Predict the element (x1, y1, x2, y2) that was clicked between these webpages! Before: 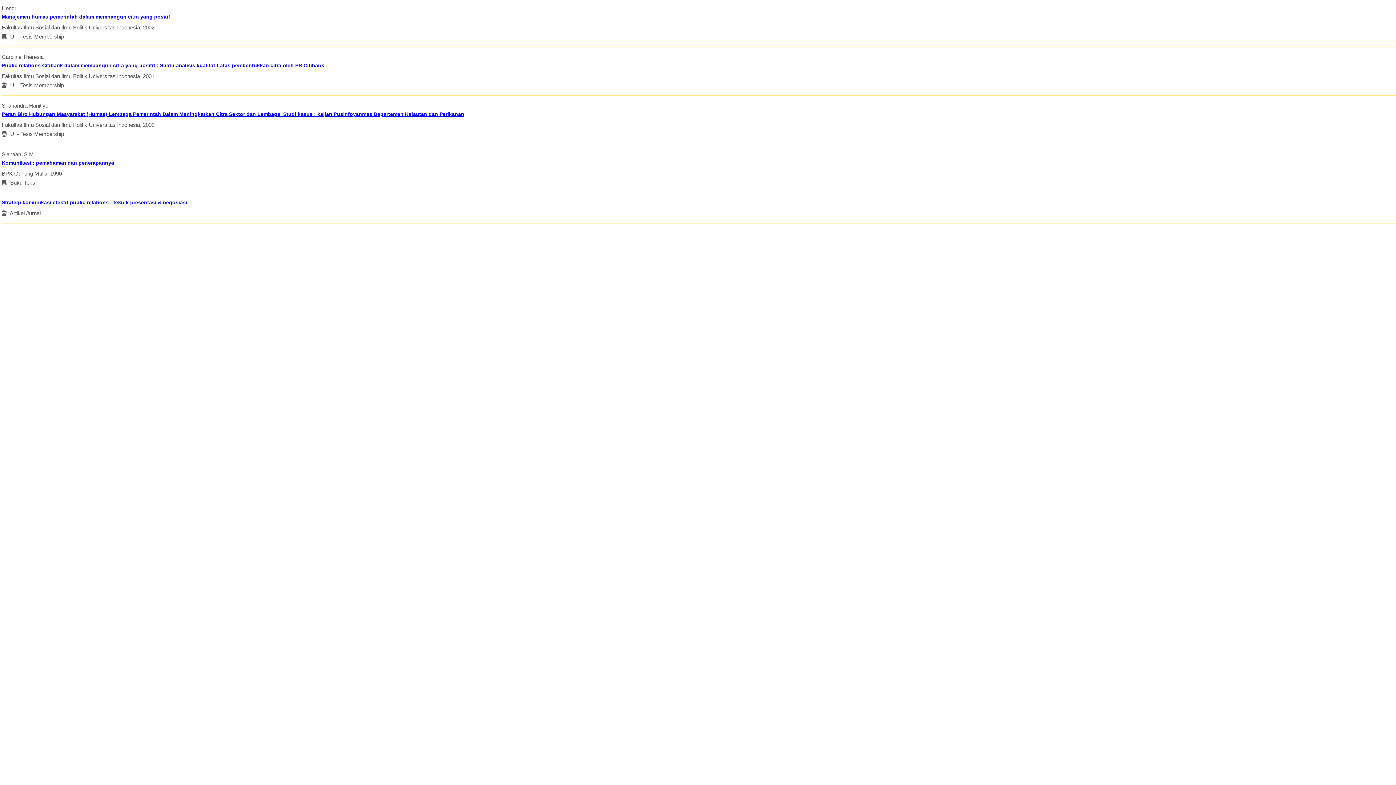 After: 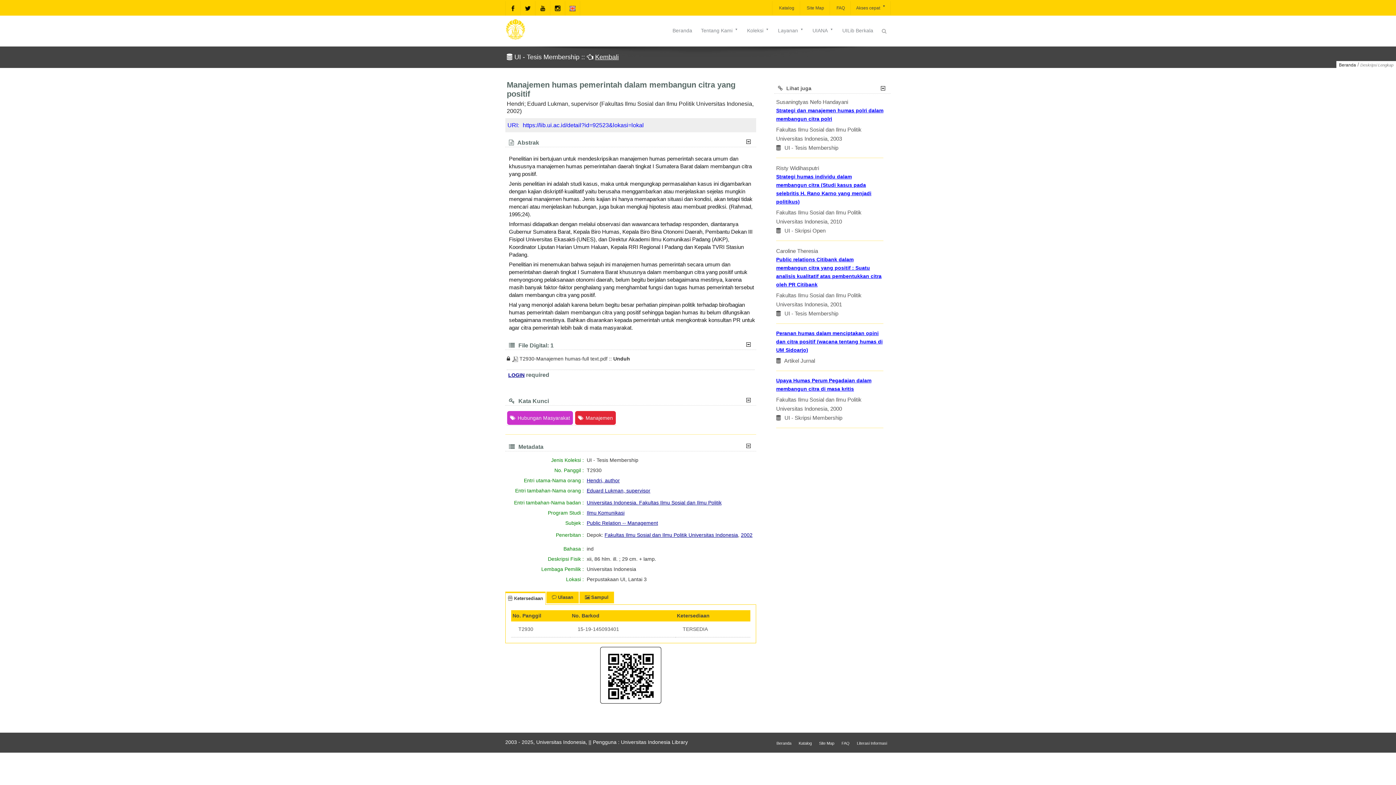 Action: label: Manajemen humas pemerintah dalam membangun citra yang positif bbox: (1, 12, 1396, 21)